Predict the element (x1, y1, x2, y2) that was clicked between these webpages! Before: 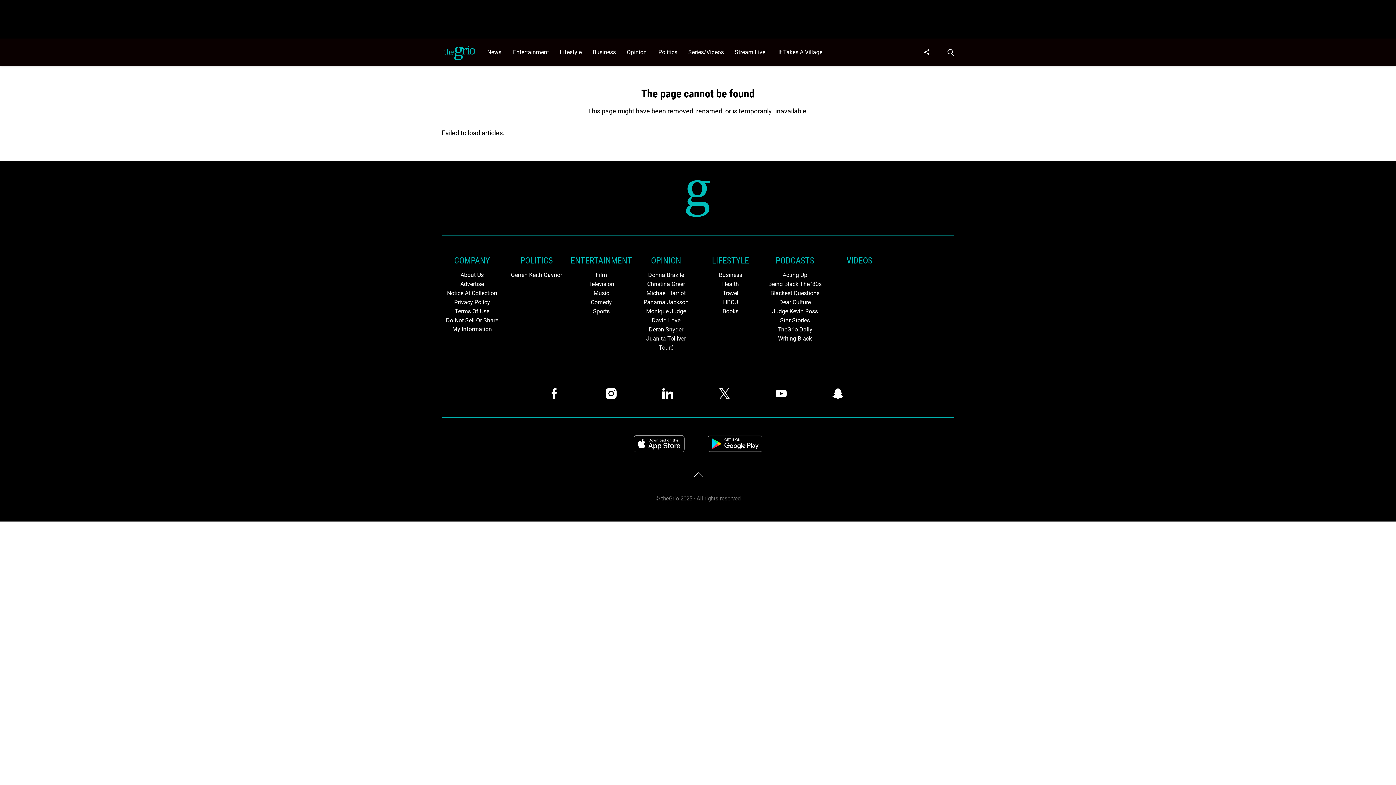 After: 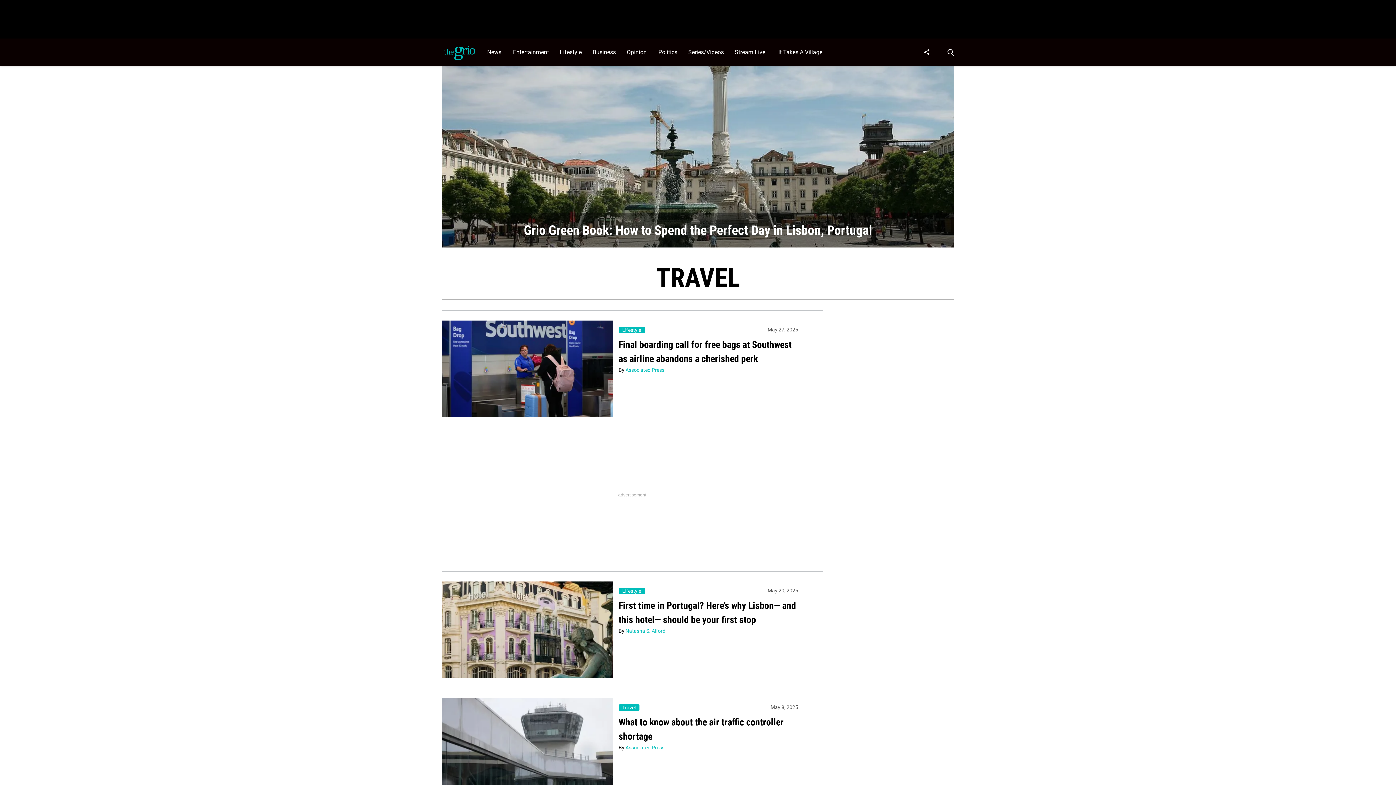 Action: bbox: (700, 289, 761, 297) label: Browse Travel